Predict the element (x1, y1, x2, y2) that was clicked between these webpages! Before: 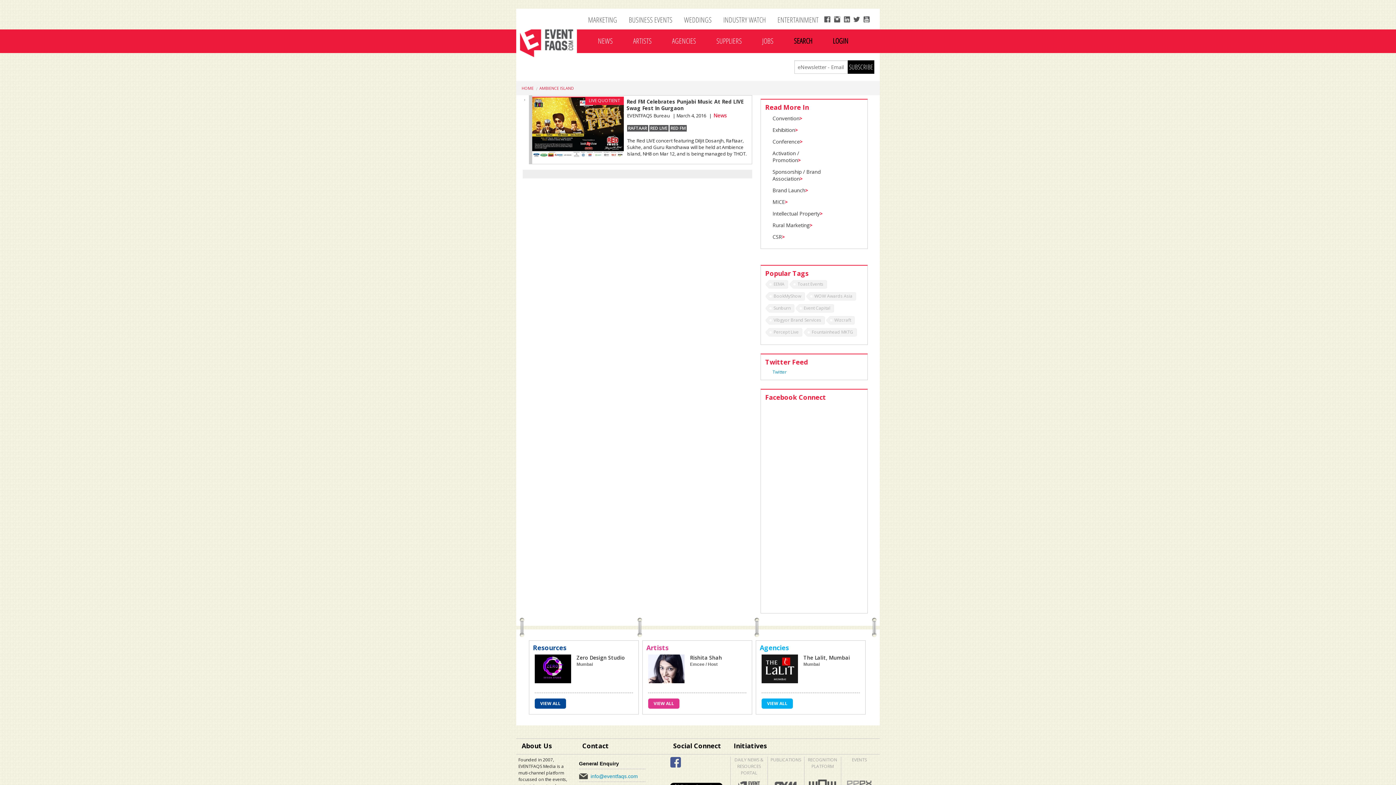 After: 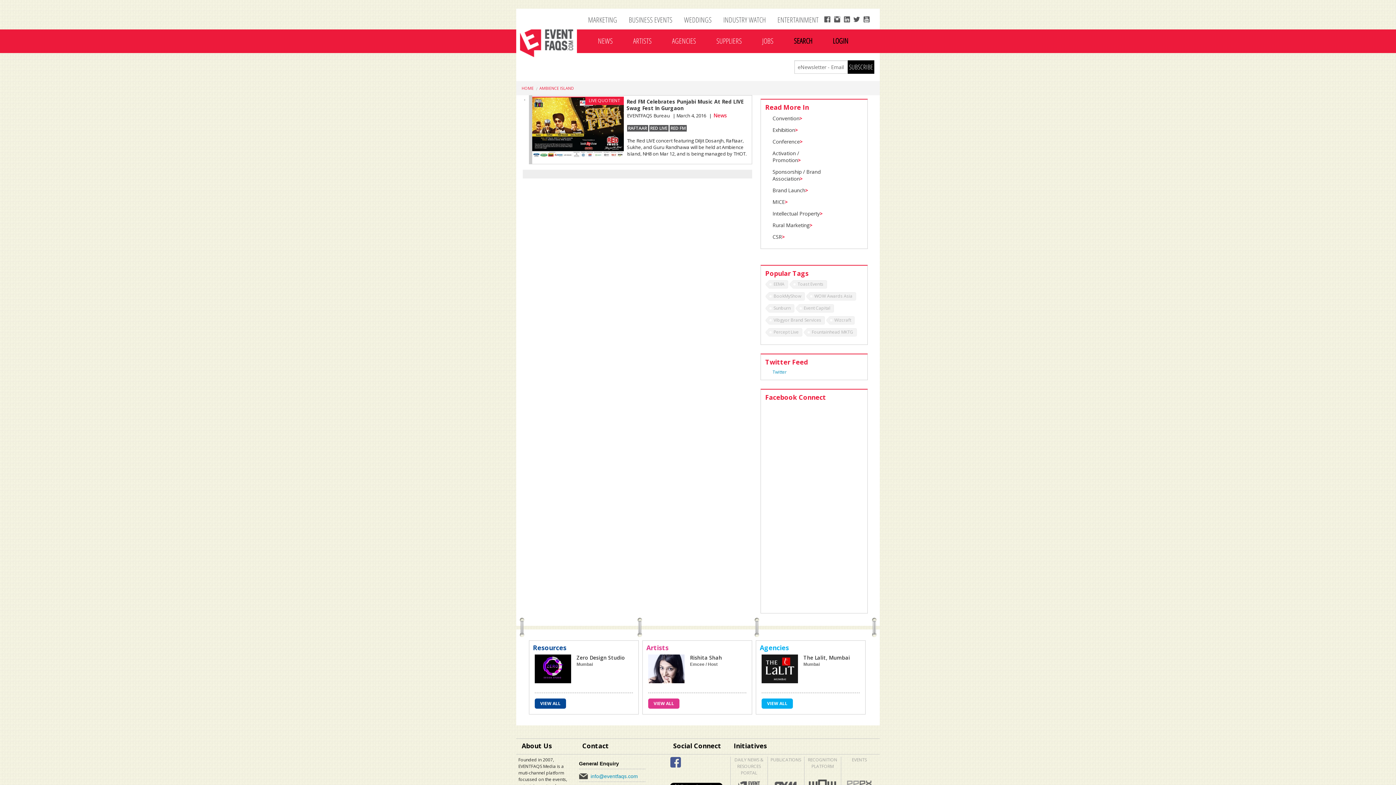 Action: label: RECOGNITION PLATFORM bbox: (804, 757, 841, 778)